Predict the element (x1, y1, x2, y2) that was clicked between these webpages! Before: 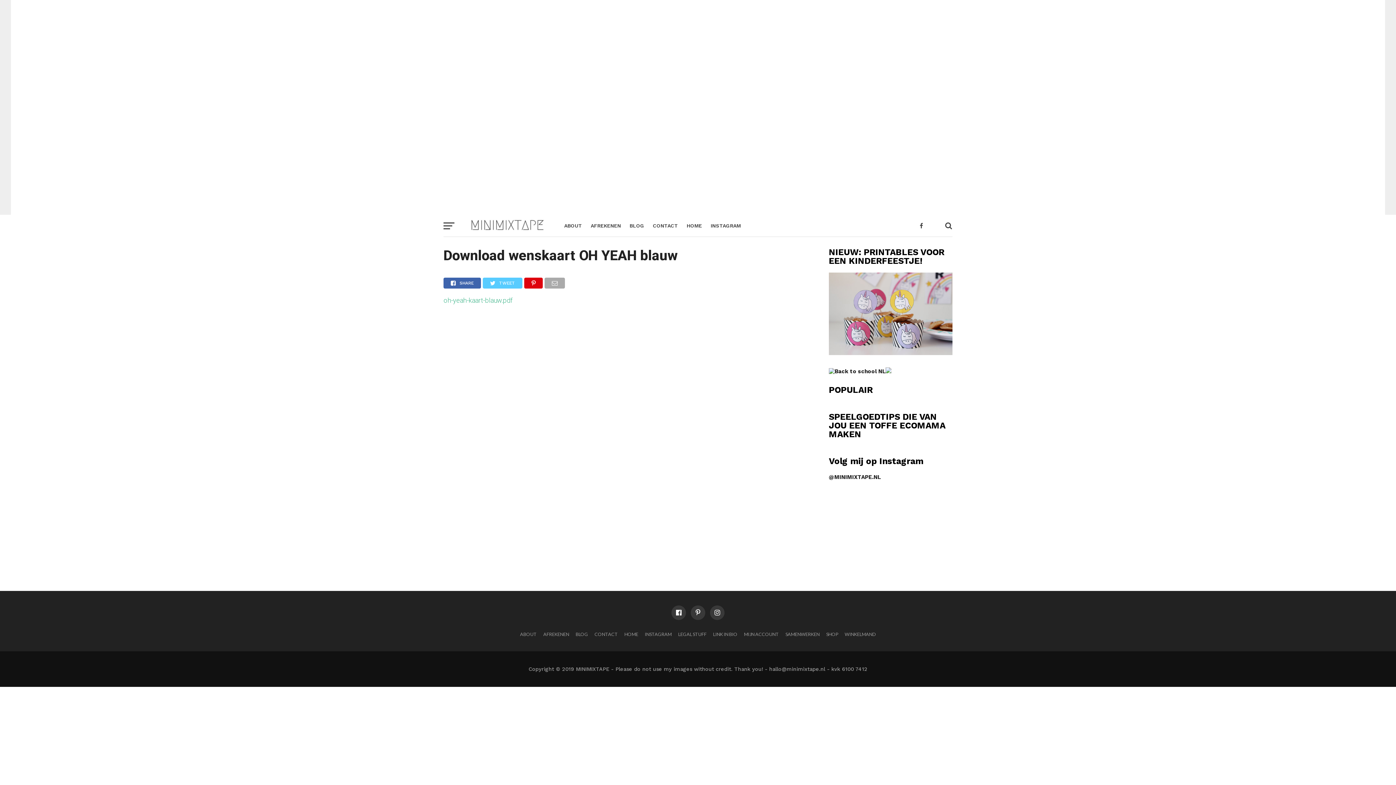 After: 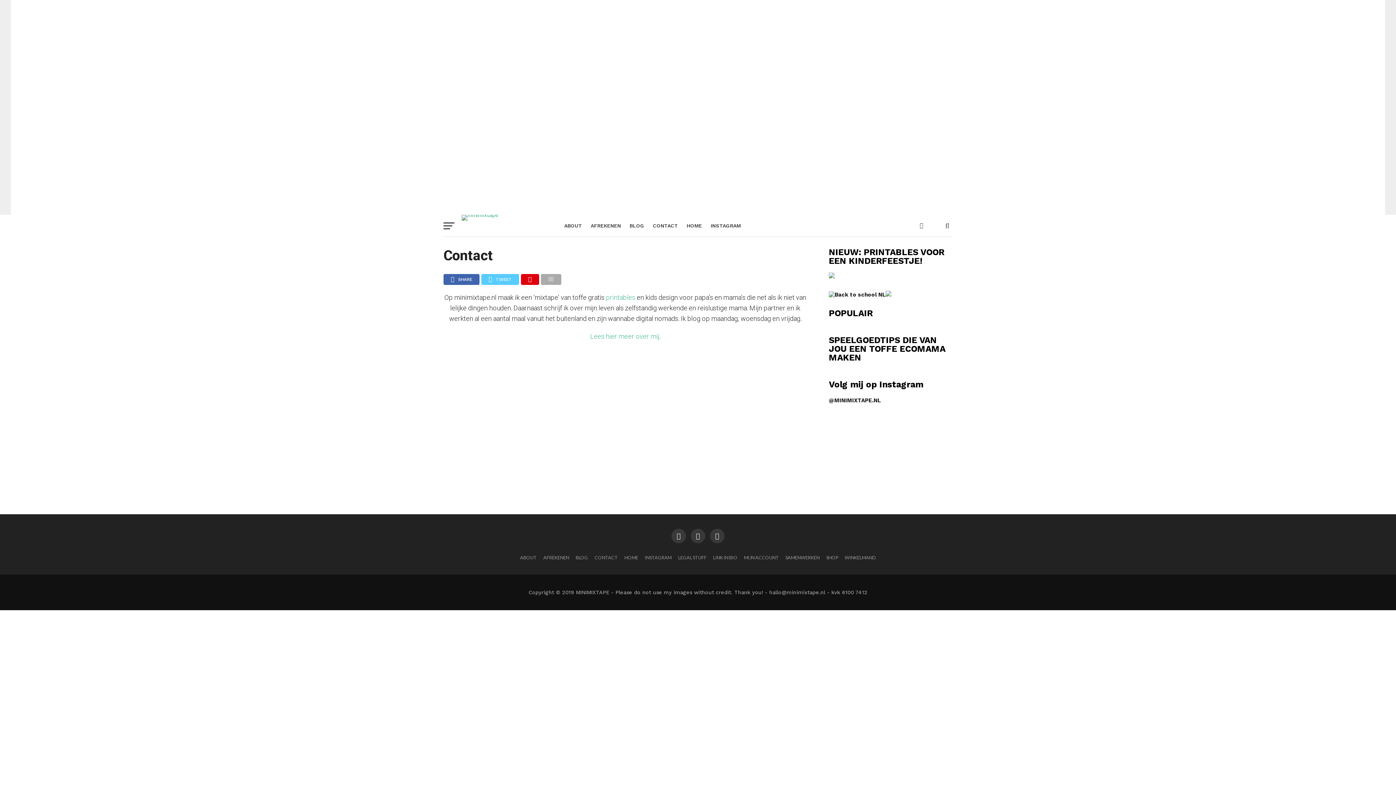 Action: label: CONTACT bbox: (648, 214, 682, 236)